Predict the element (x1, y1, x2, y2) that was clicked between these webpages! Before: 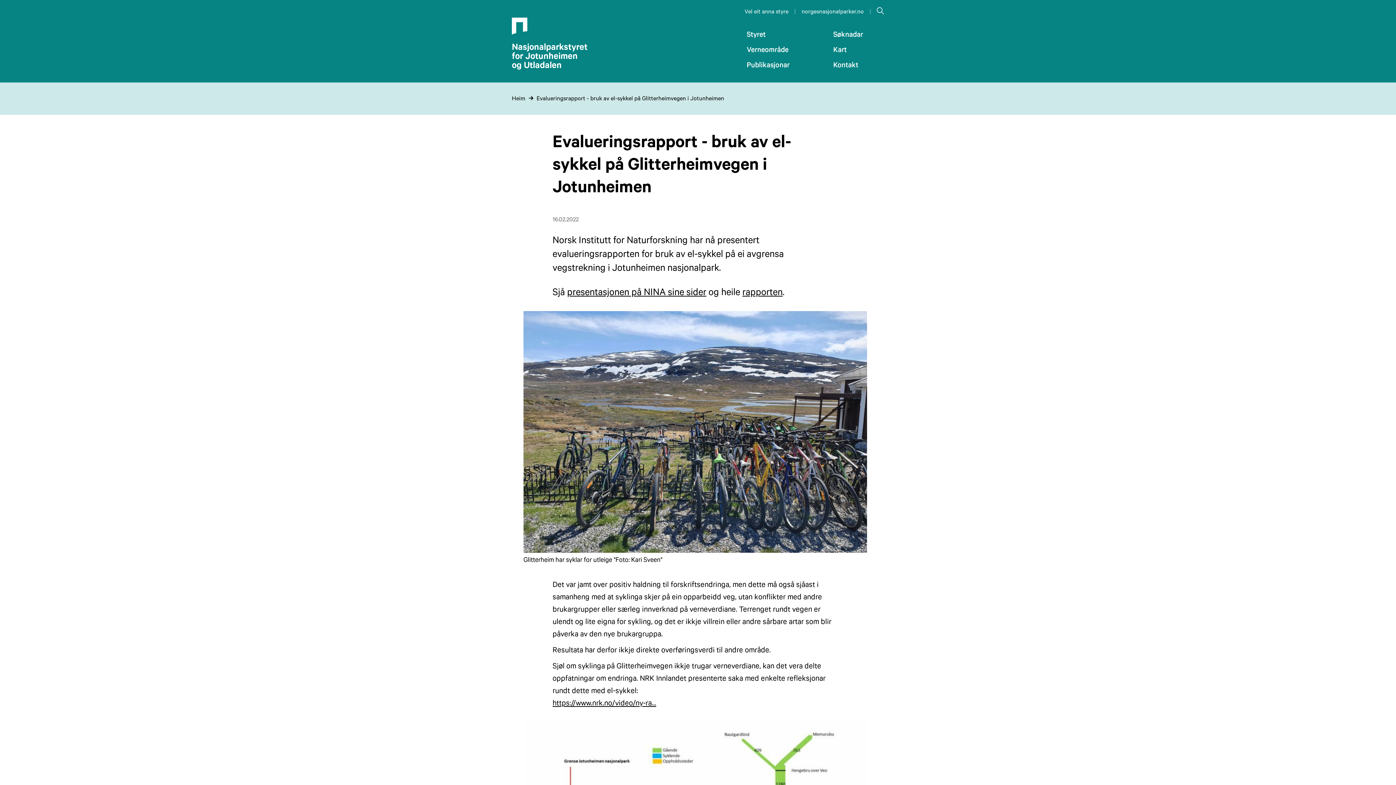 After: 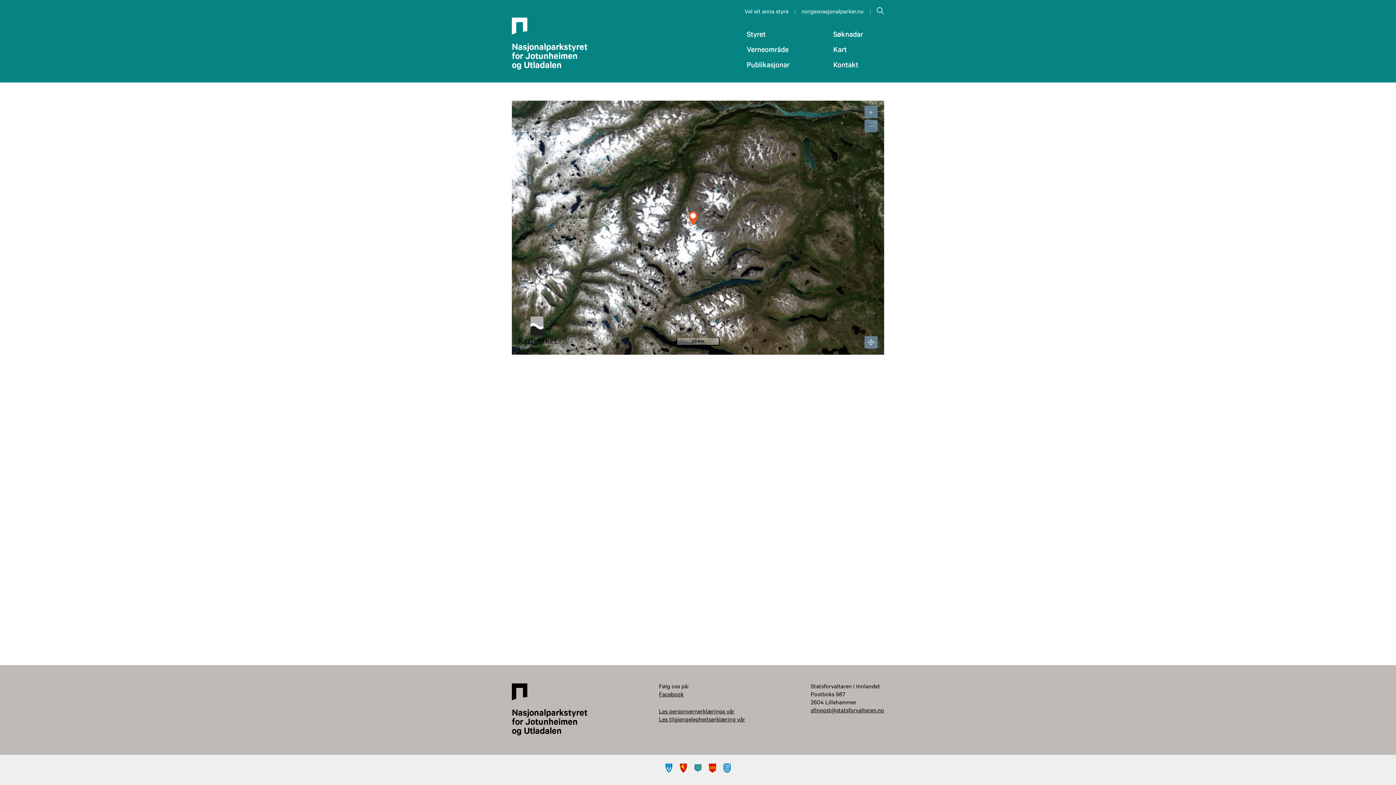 Action: bbox: (833, 46, 846, 54) label: Kart